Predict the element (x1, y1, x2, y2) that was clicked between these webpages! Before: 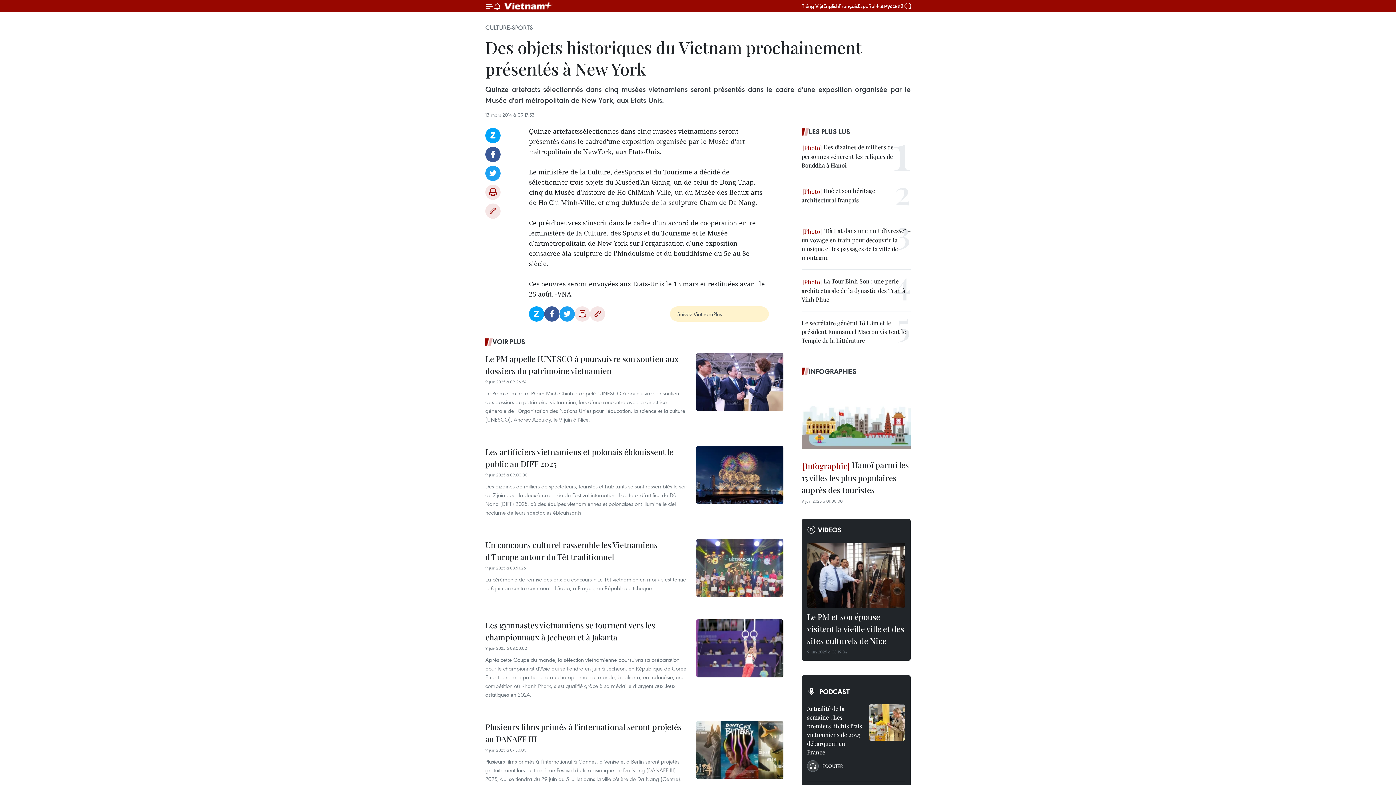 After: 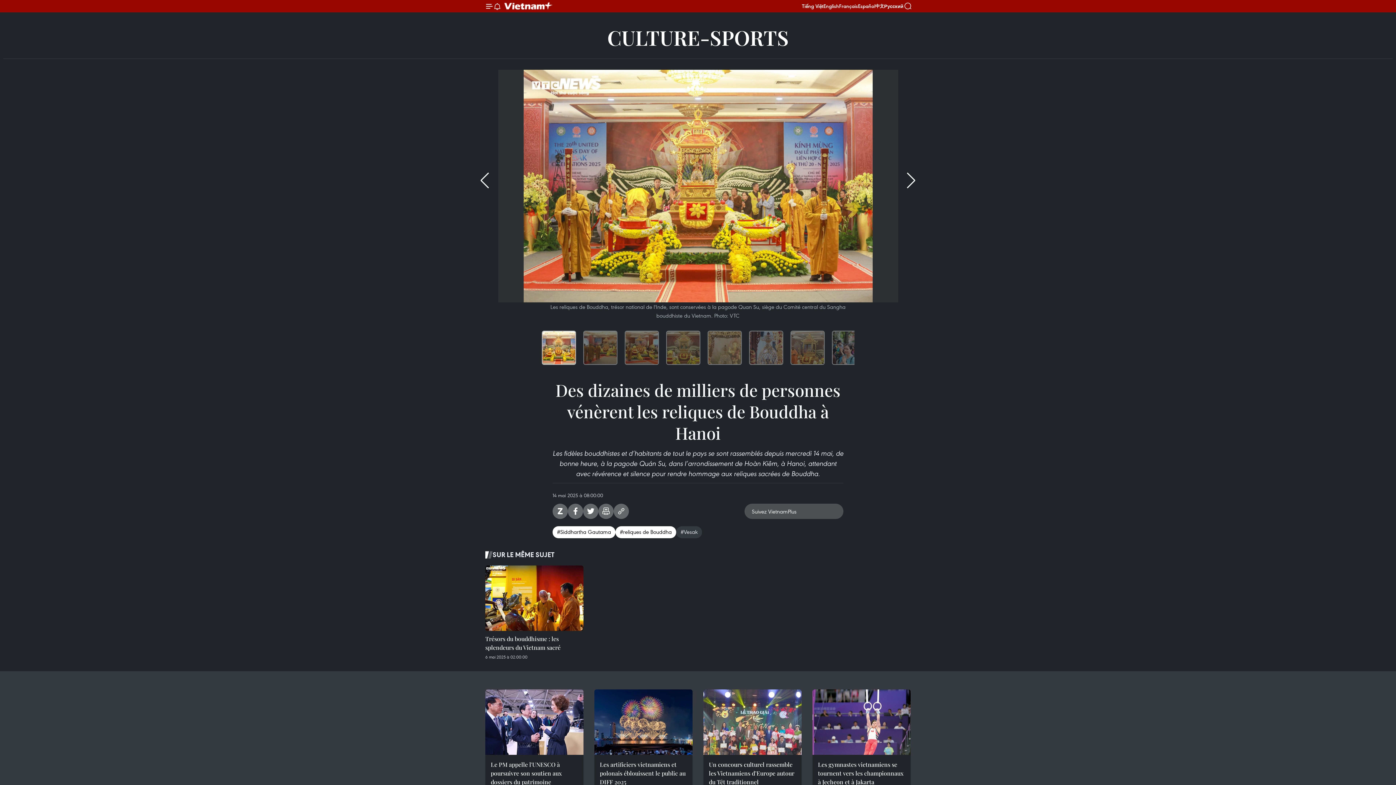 Action: bbox: (801, 142, 910, 169) label:  Des dizaines de milliers de personnes vénèrent les reliques de Bouddha à Hanoi